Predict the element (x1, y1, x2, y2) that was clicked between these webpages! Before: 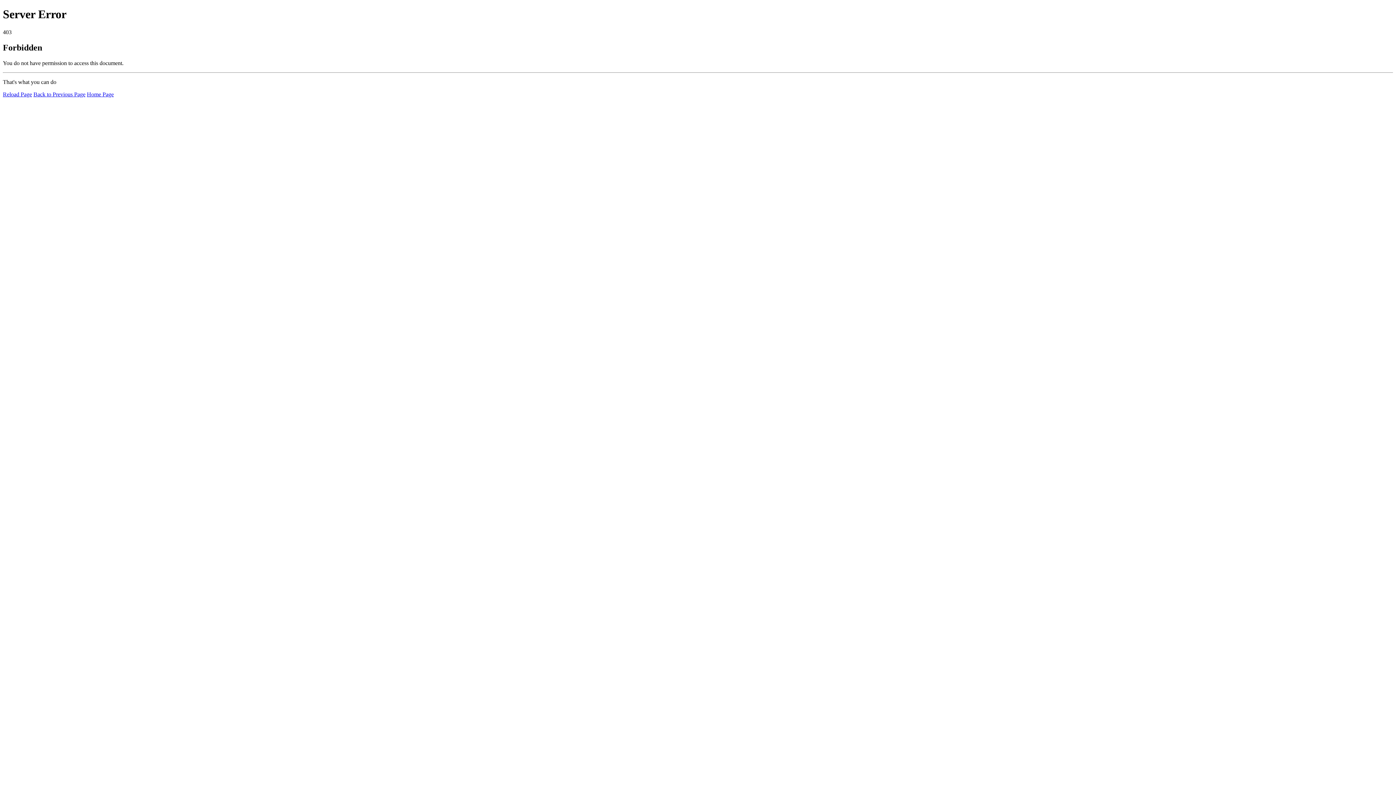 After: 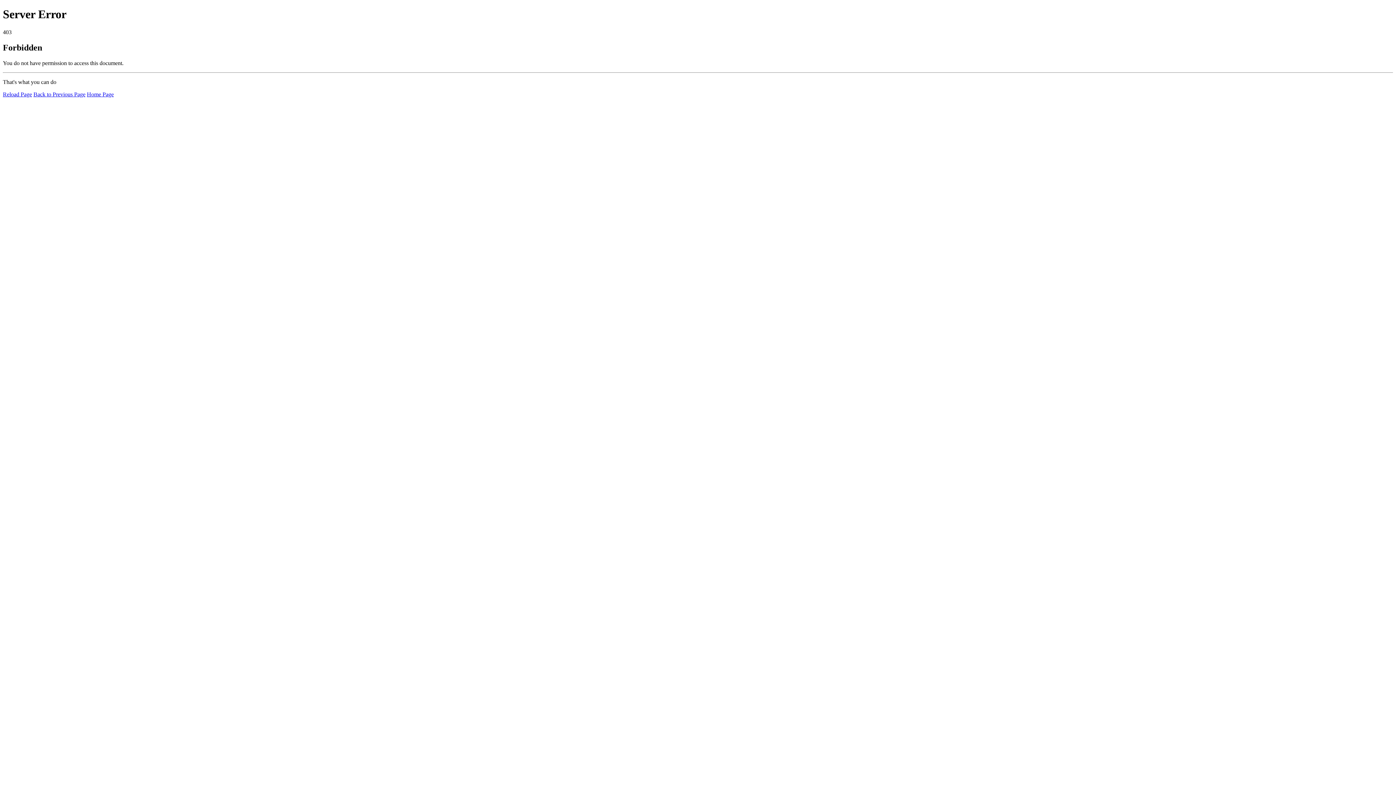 Action: label: Reload Page bbox: (2, 91, 32, 97)